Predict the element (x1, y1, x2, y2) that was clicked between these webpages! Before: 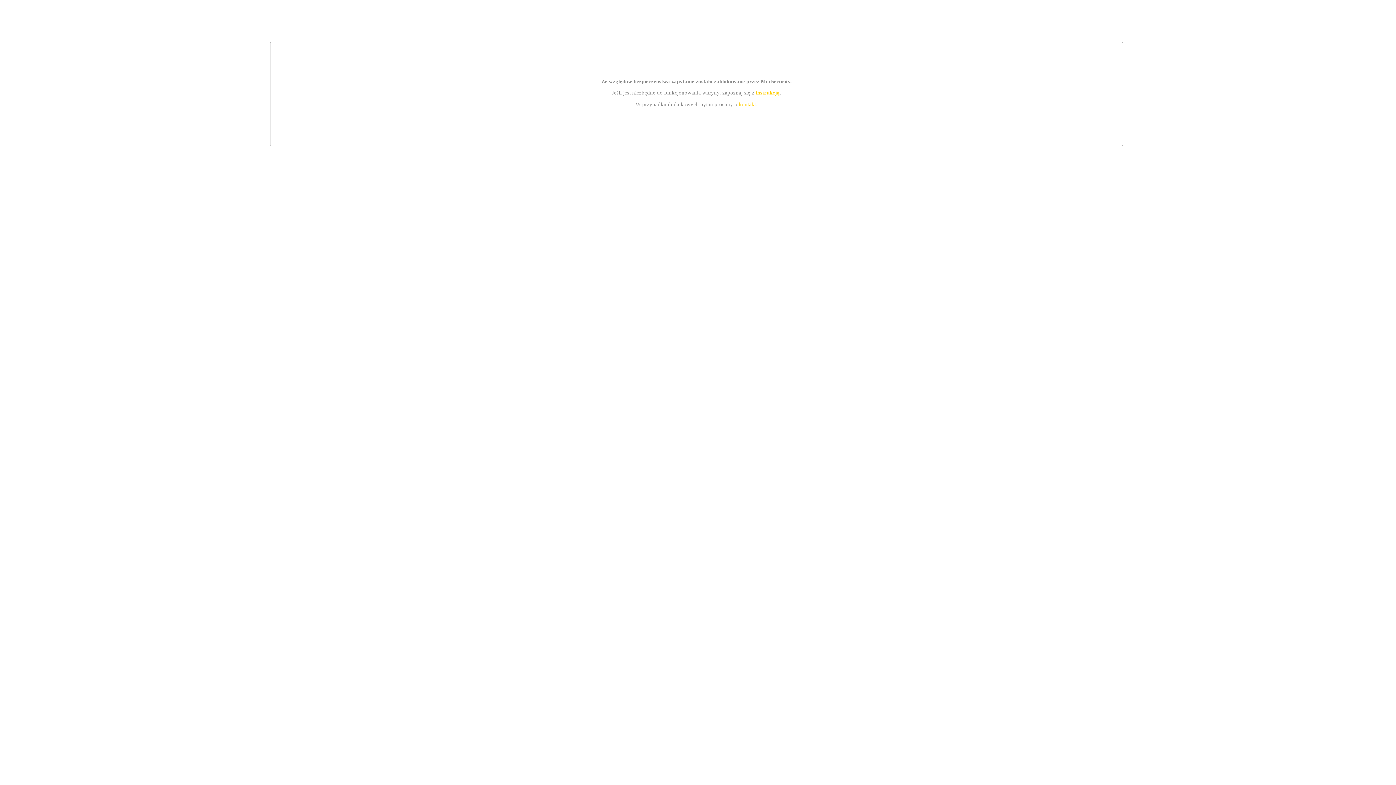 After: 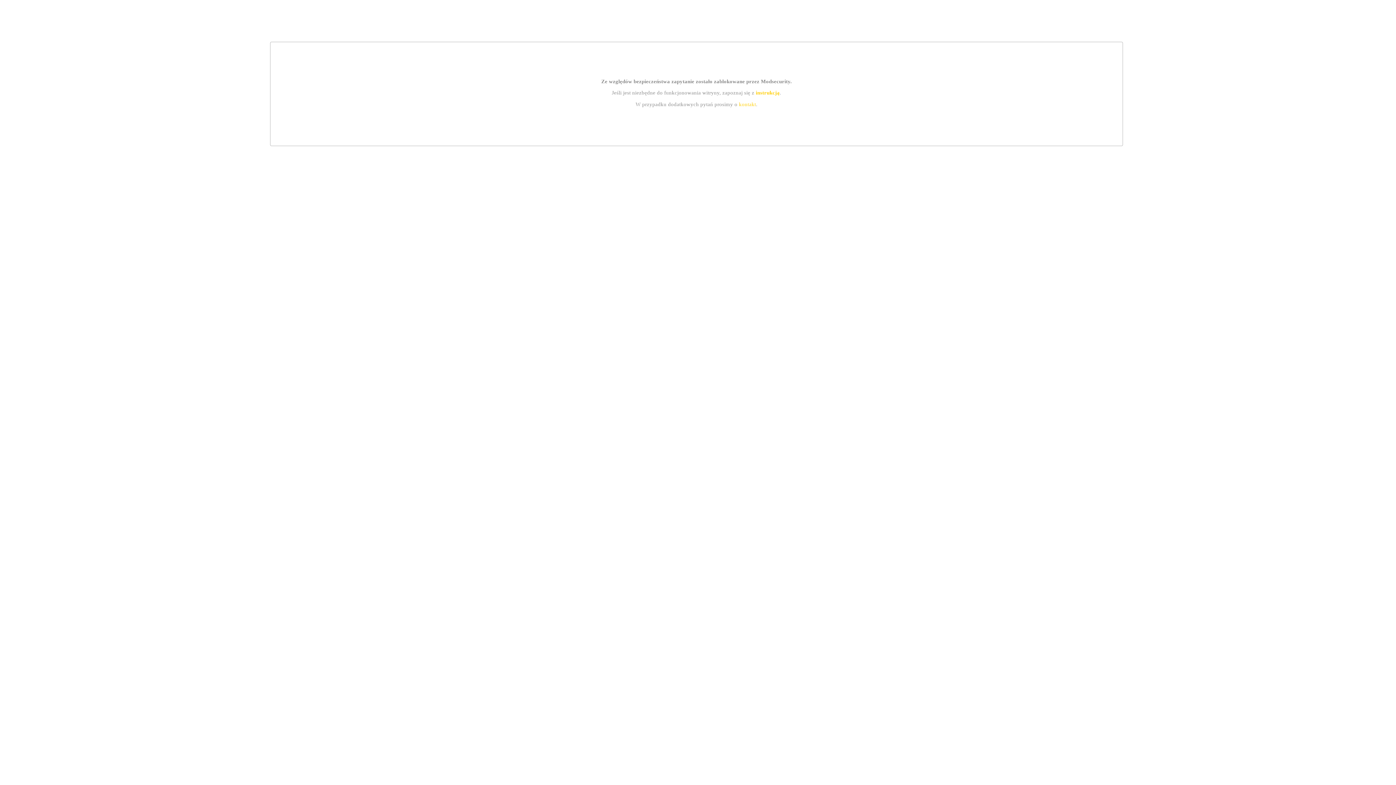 Action: bbox: (739, 101, 756, 107) label: kontakt